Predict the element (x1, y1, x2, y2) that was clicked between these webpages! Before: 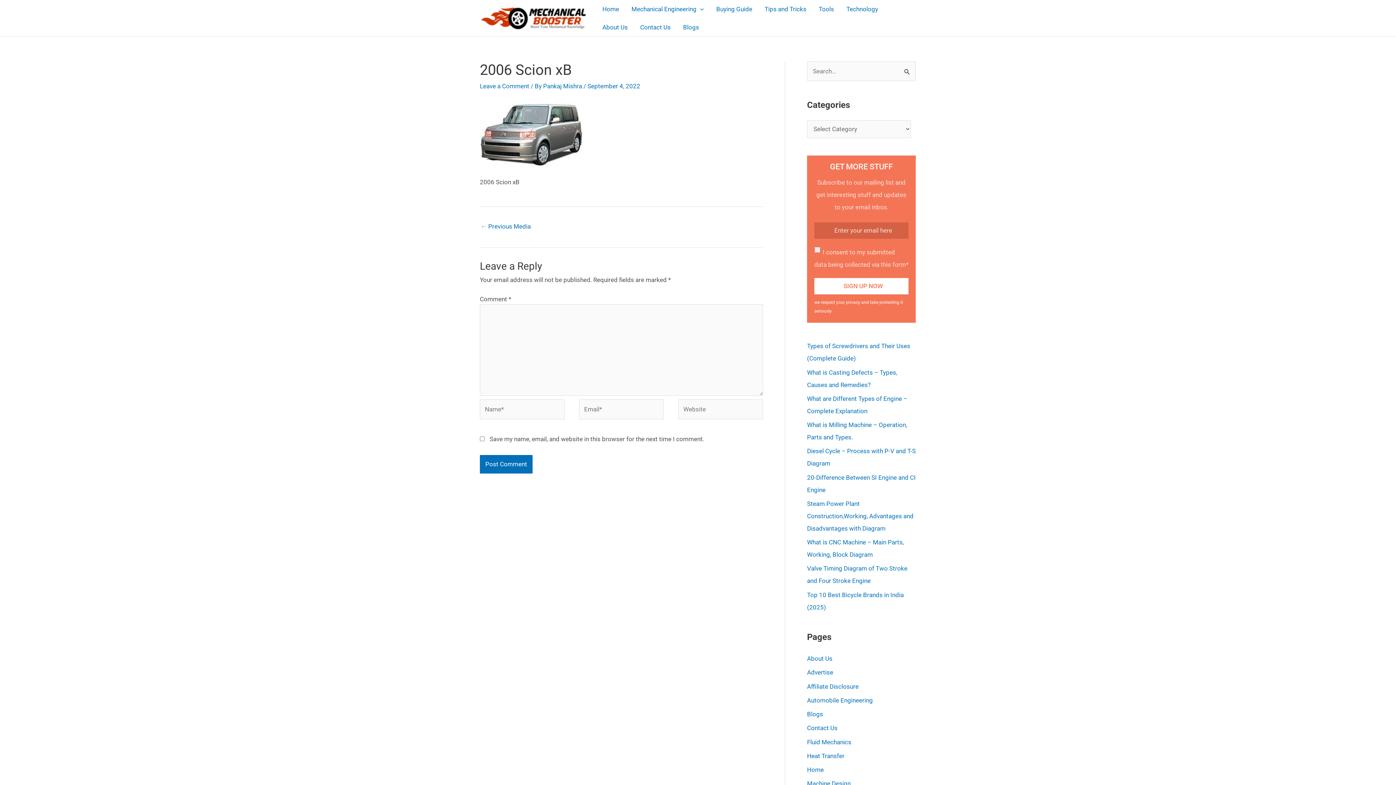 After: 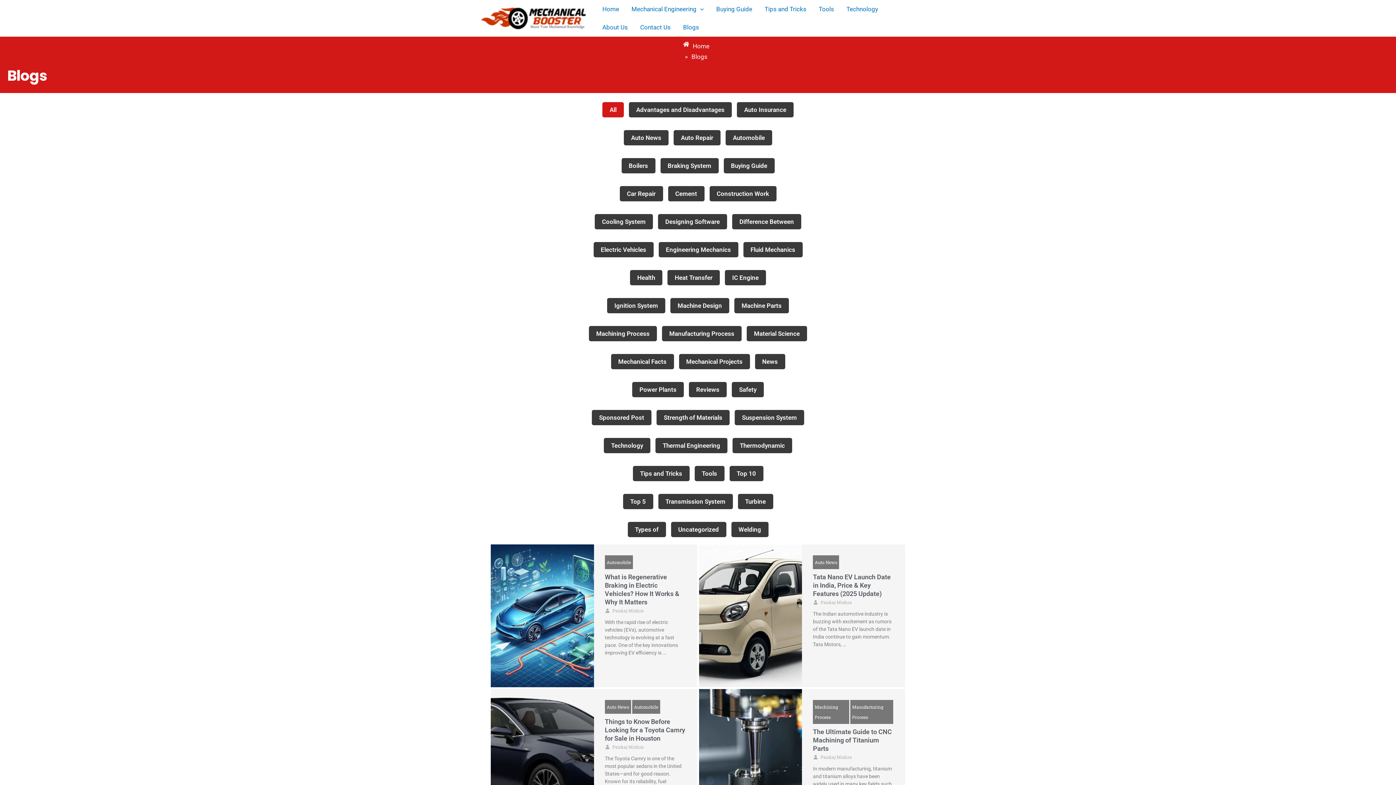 Action: bbox: (677, 18, 705, 36) label: Blogs